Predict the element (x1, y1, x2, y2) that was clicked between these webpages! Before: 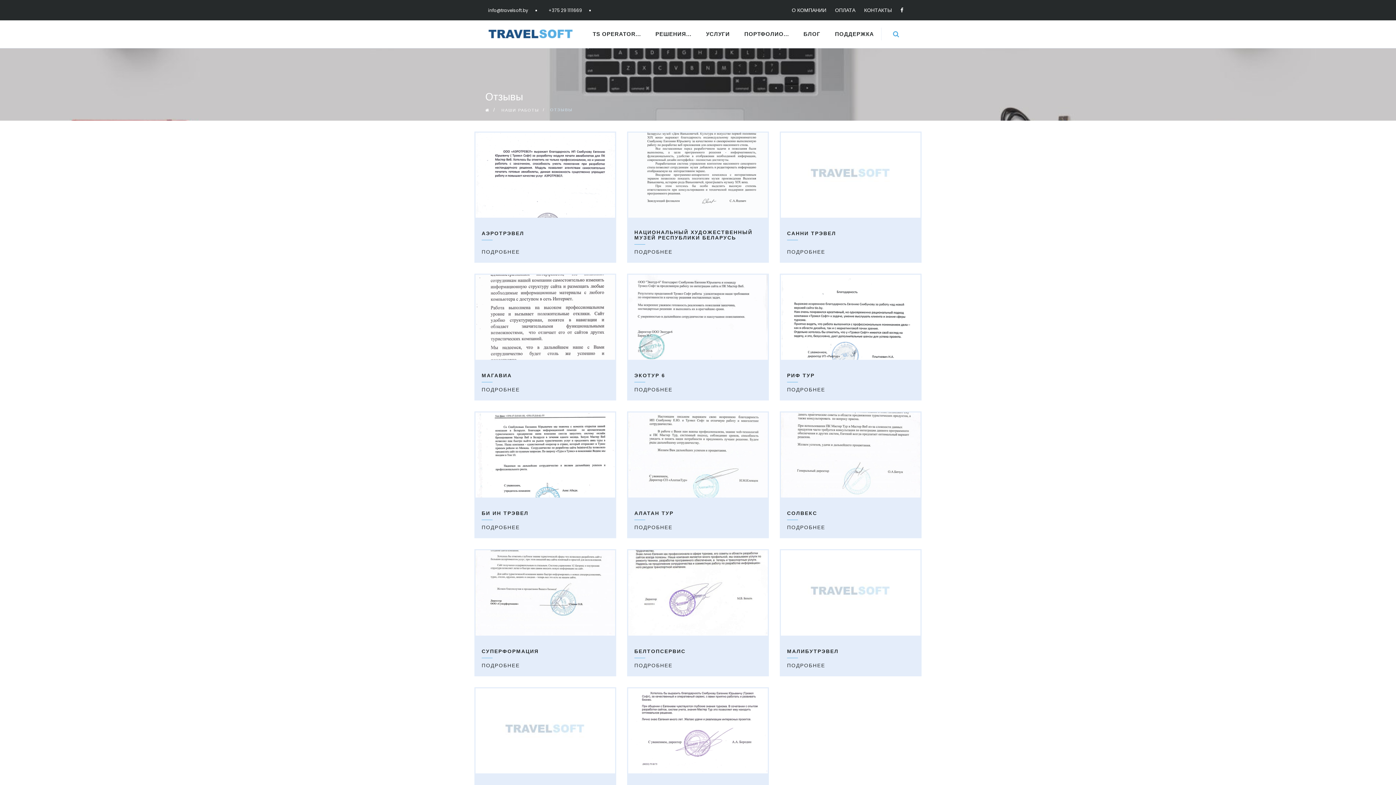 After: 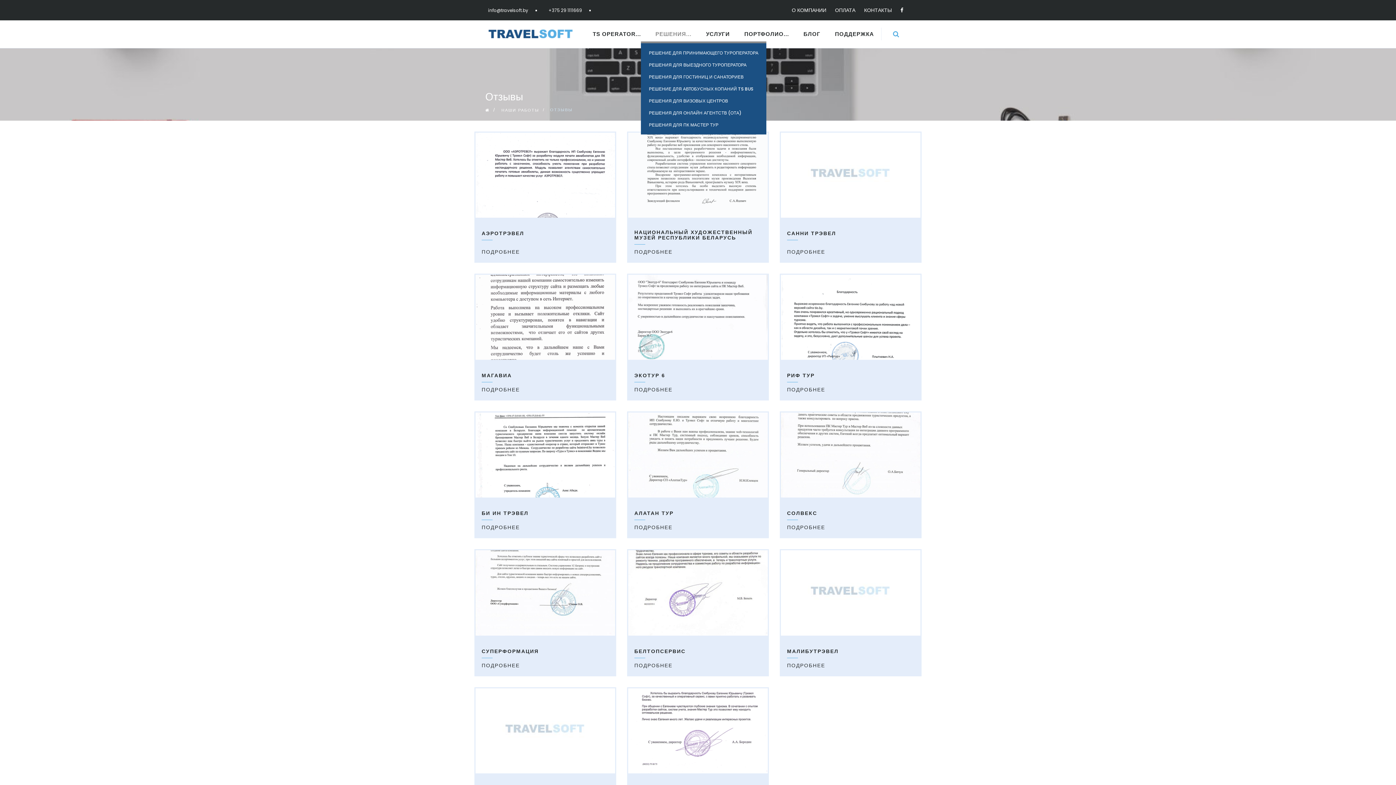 Action: bbox: (648, 25, 698, 43) label: РЕШЕНИЯ...